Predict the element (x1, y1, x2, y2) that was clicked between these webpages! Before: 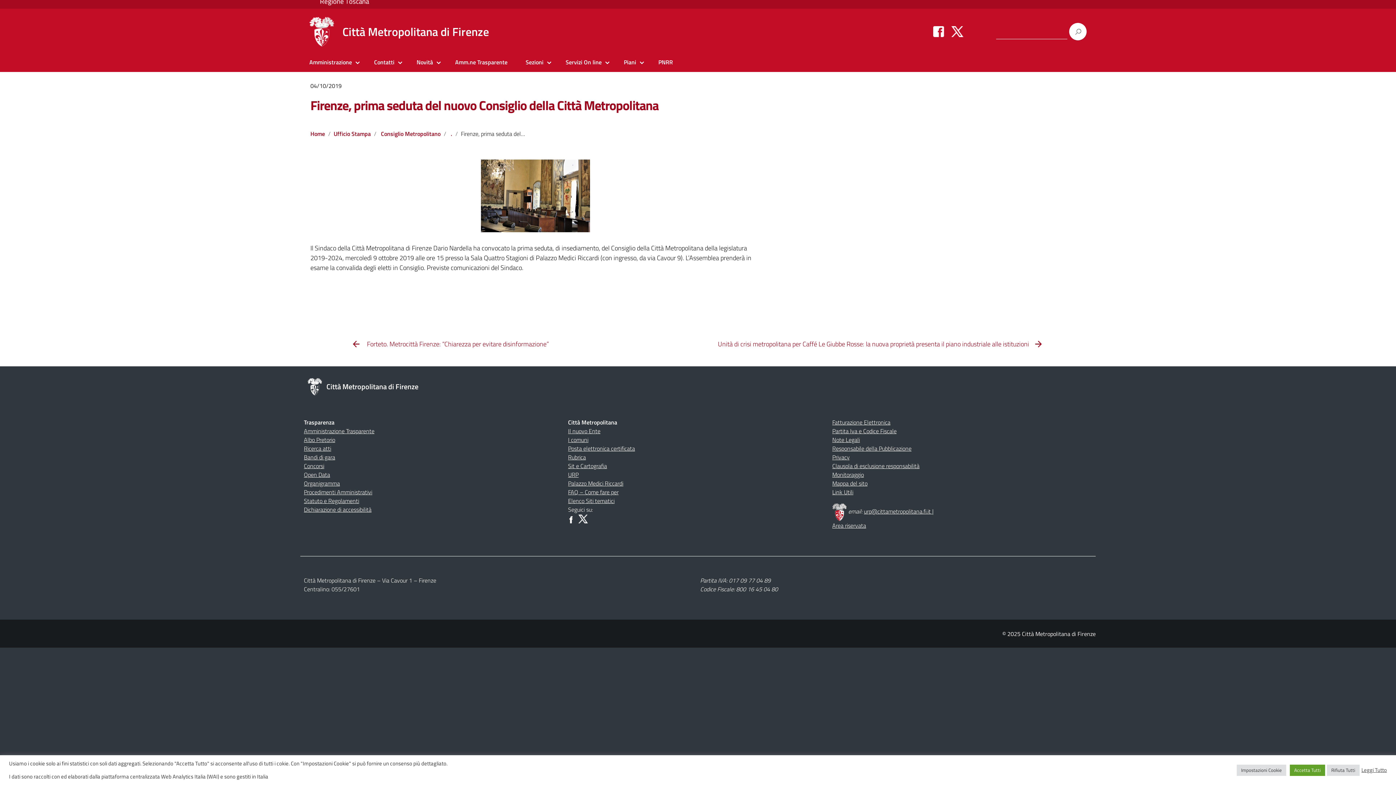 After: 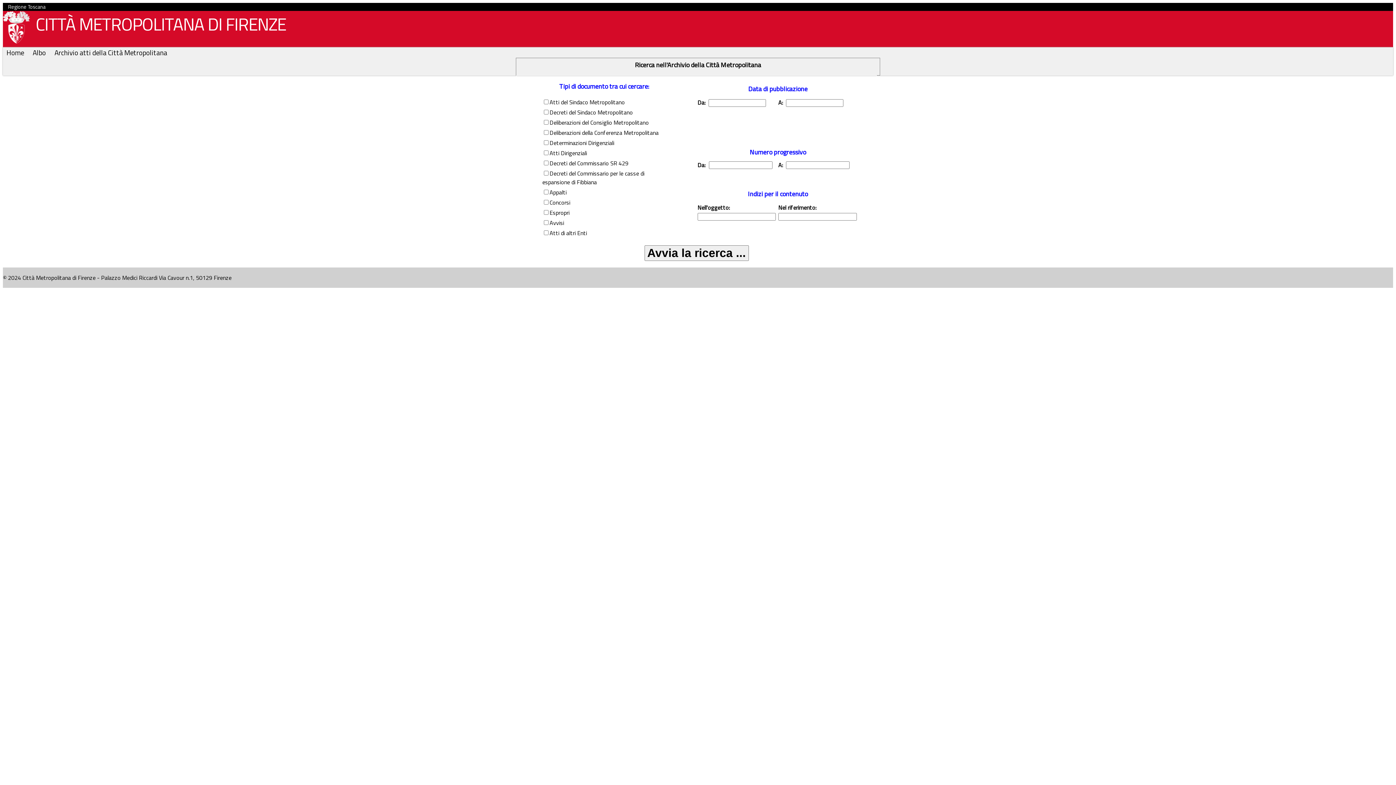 Action: bbox: (304, 444, 331, 453) label: Ricerca atti